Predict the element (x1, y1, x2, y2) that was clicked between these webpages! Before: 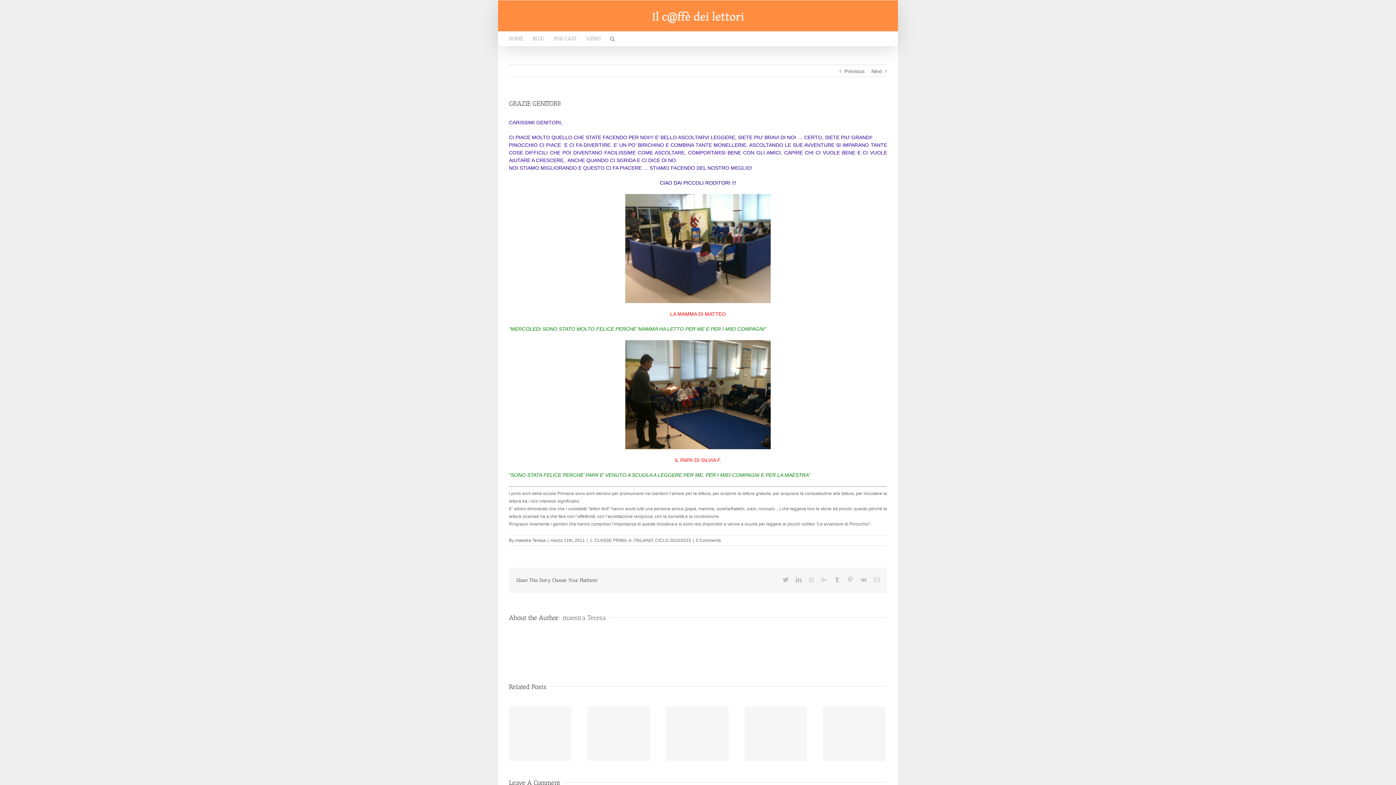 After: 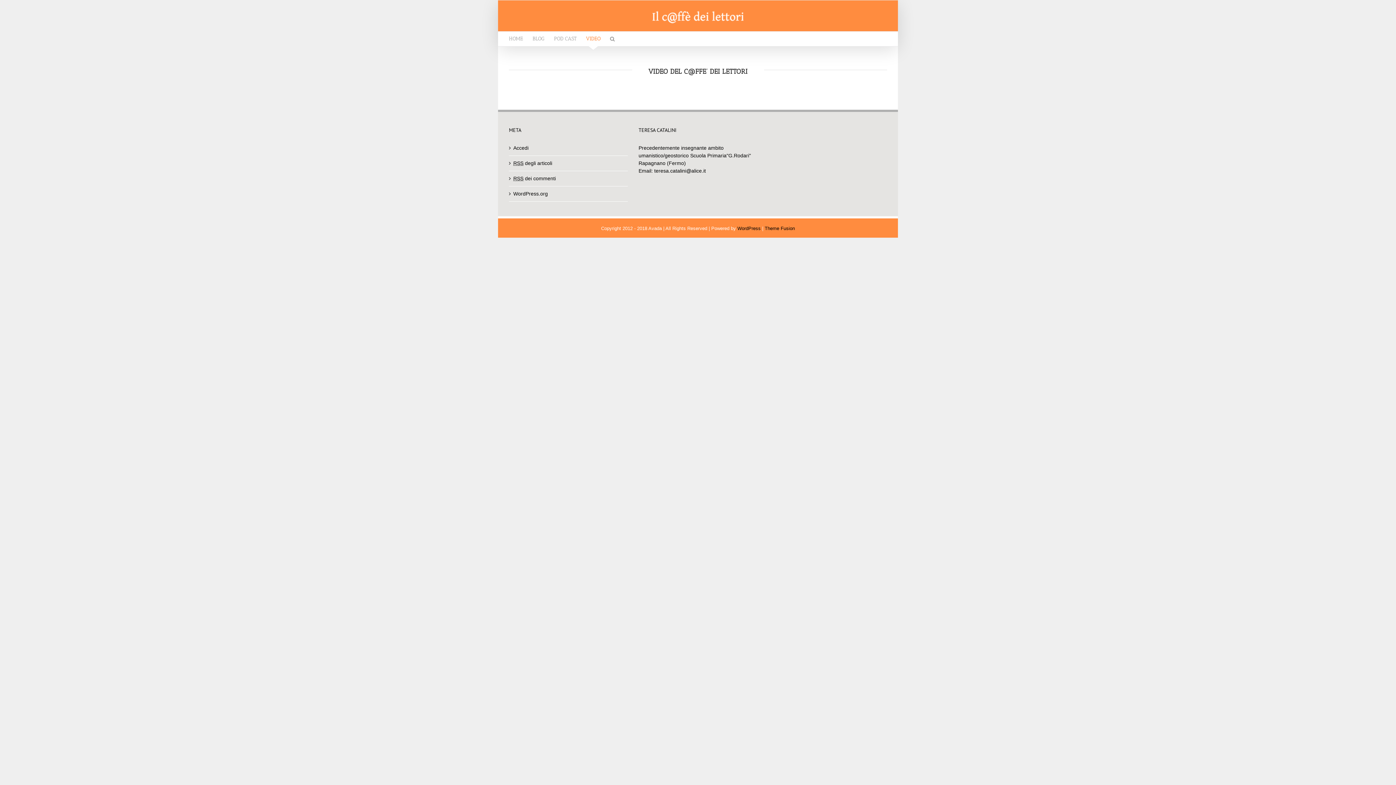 Action: bbox: (586, 31, 600, 46) label: VIDEO